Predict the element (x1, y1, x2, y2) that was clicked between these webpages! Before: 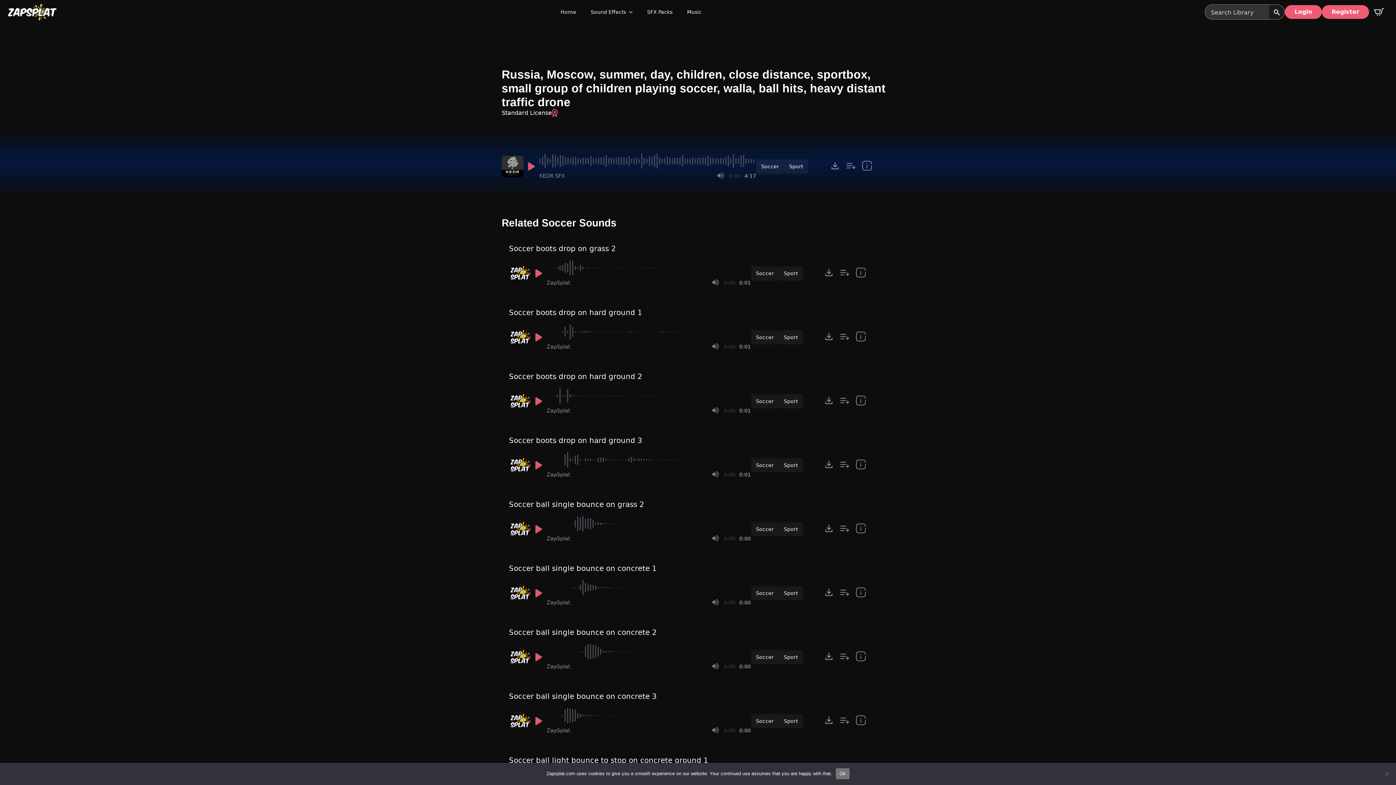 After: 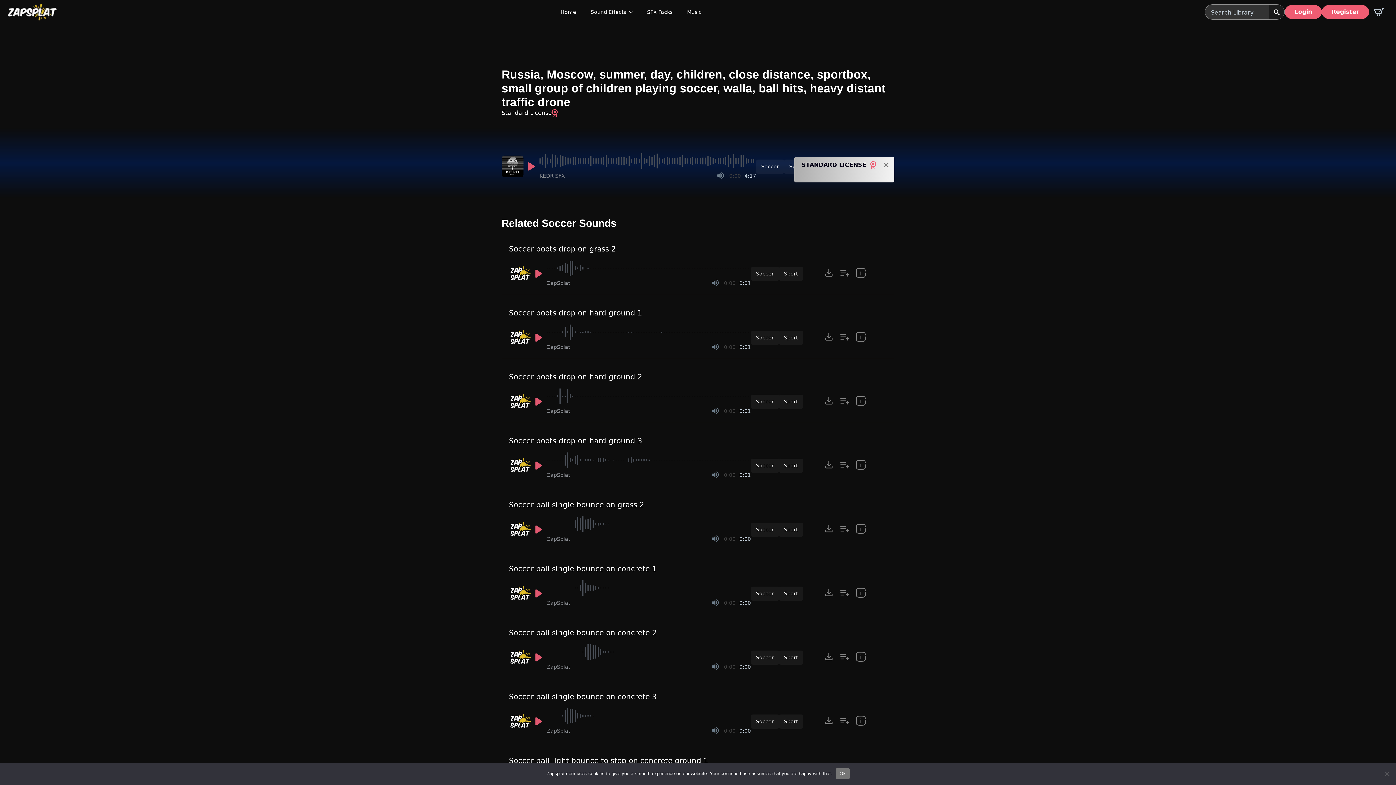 Action: label: show item Standard License and tags bbox: (859, 158, 875, 174)